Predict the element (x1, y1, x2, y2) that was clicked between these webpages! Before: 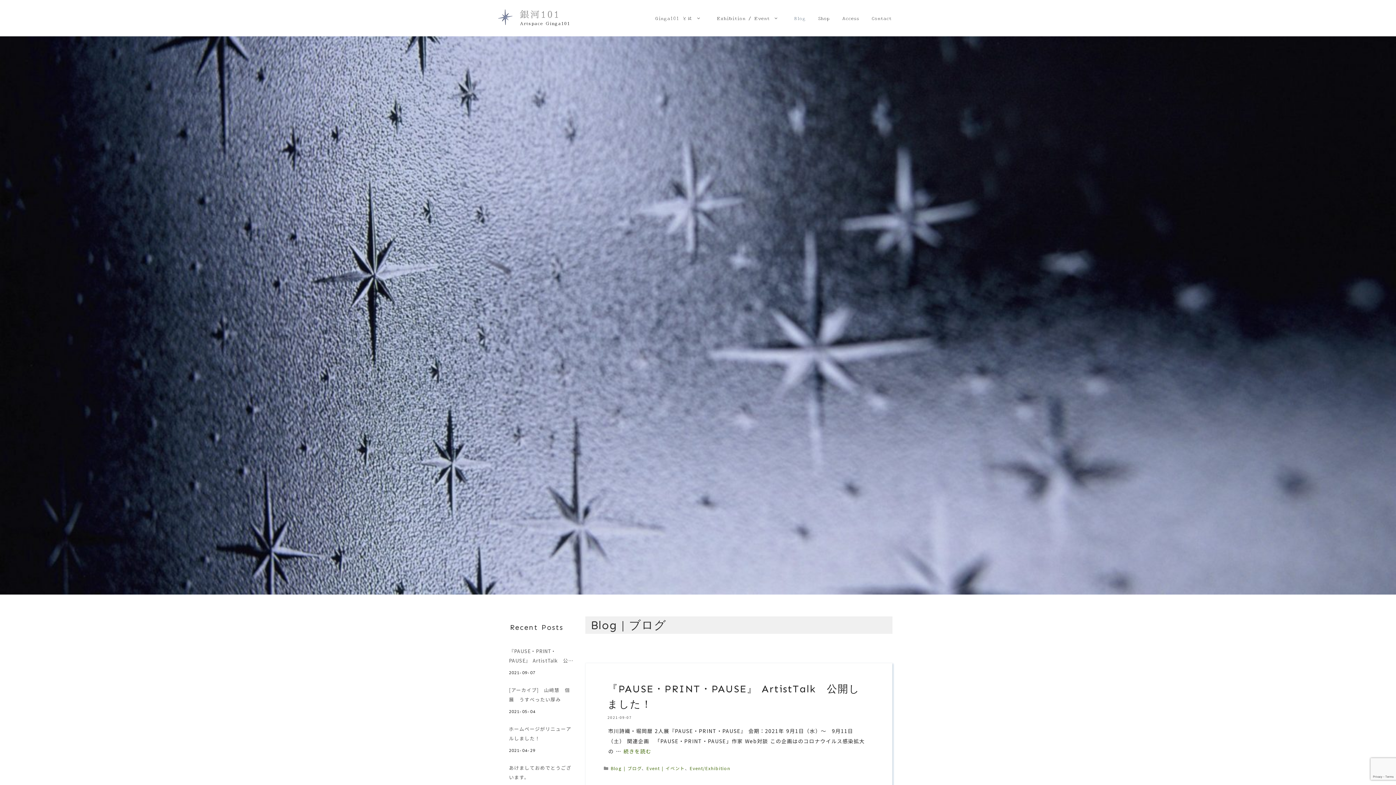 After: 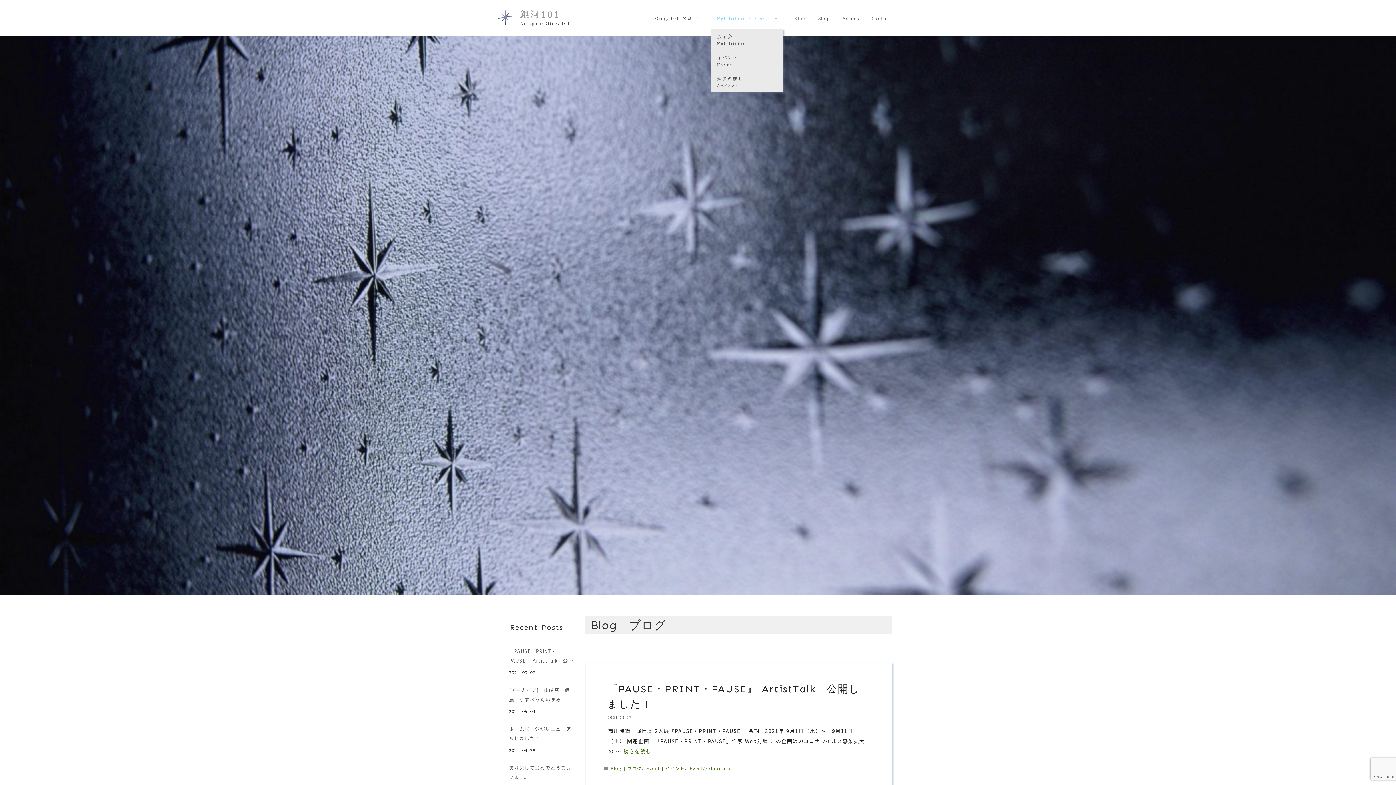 Action: label: Exhibition / Event bbox: (711, 7, 788, 29)